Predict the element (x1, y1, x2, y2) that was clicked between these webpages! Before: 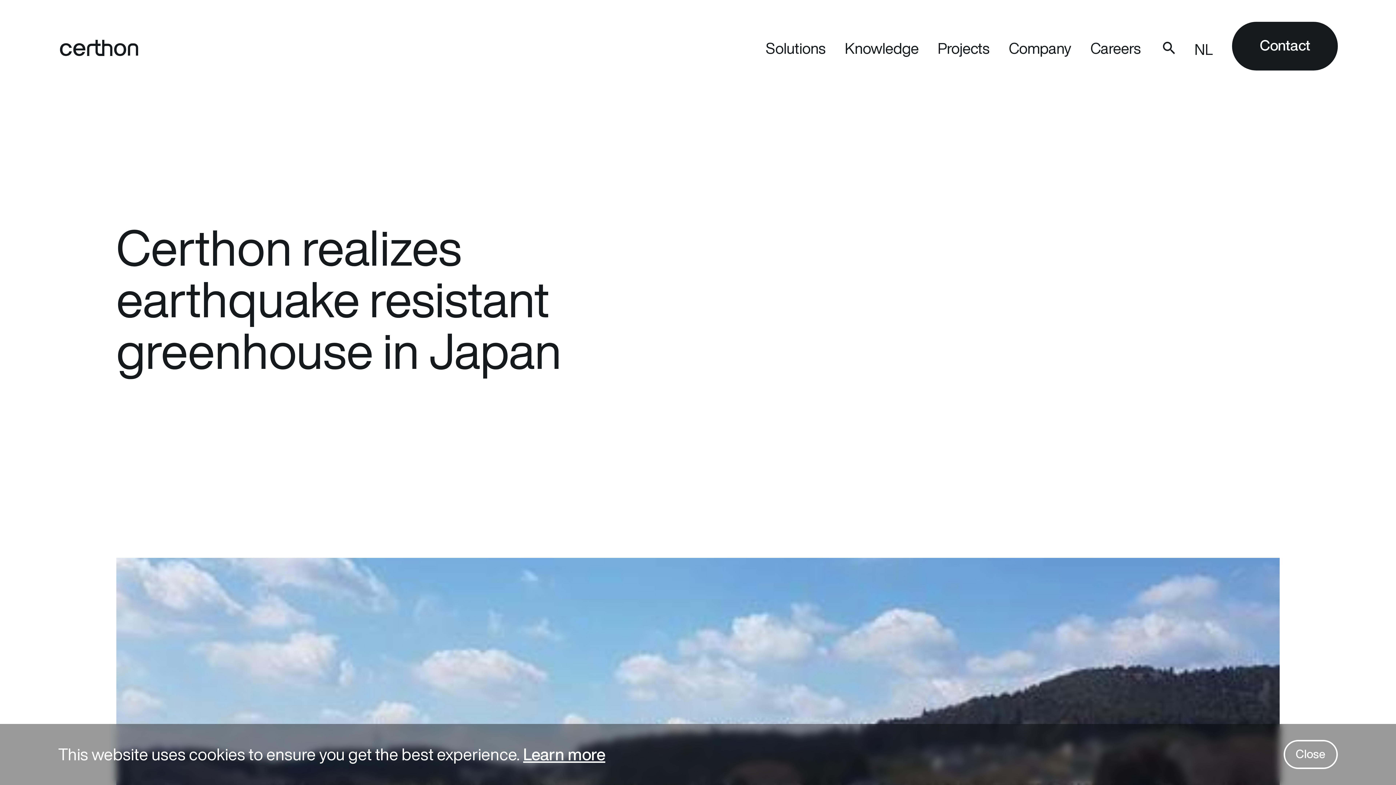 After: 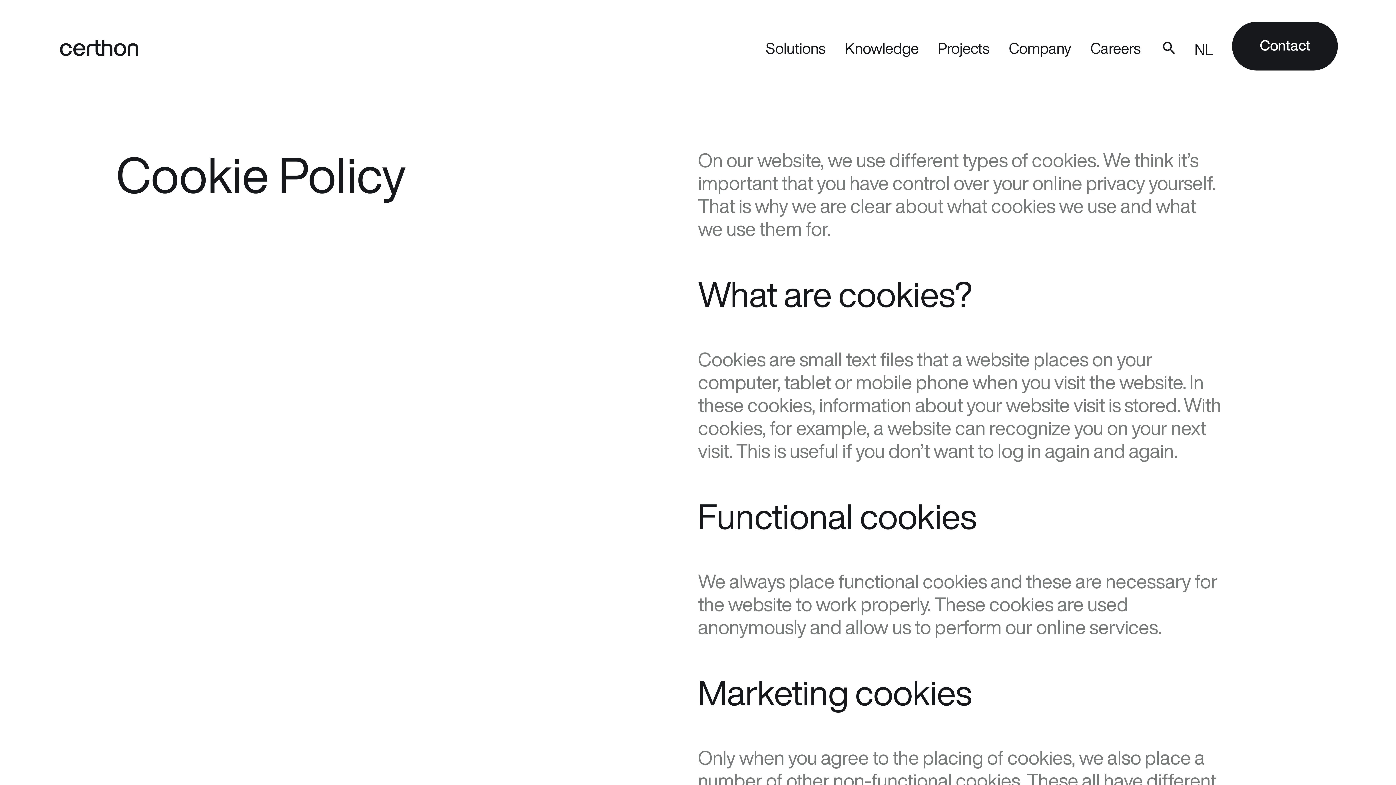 Action: label: Learn more bbox: (523, 742, 605, 766)